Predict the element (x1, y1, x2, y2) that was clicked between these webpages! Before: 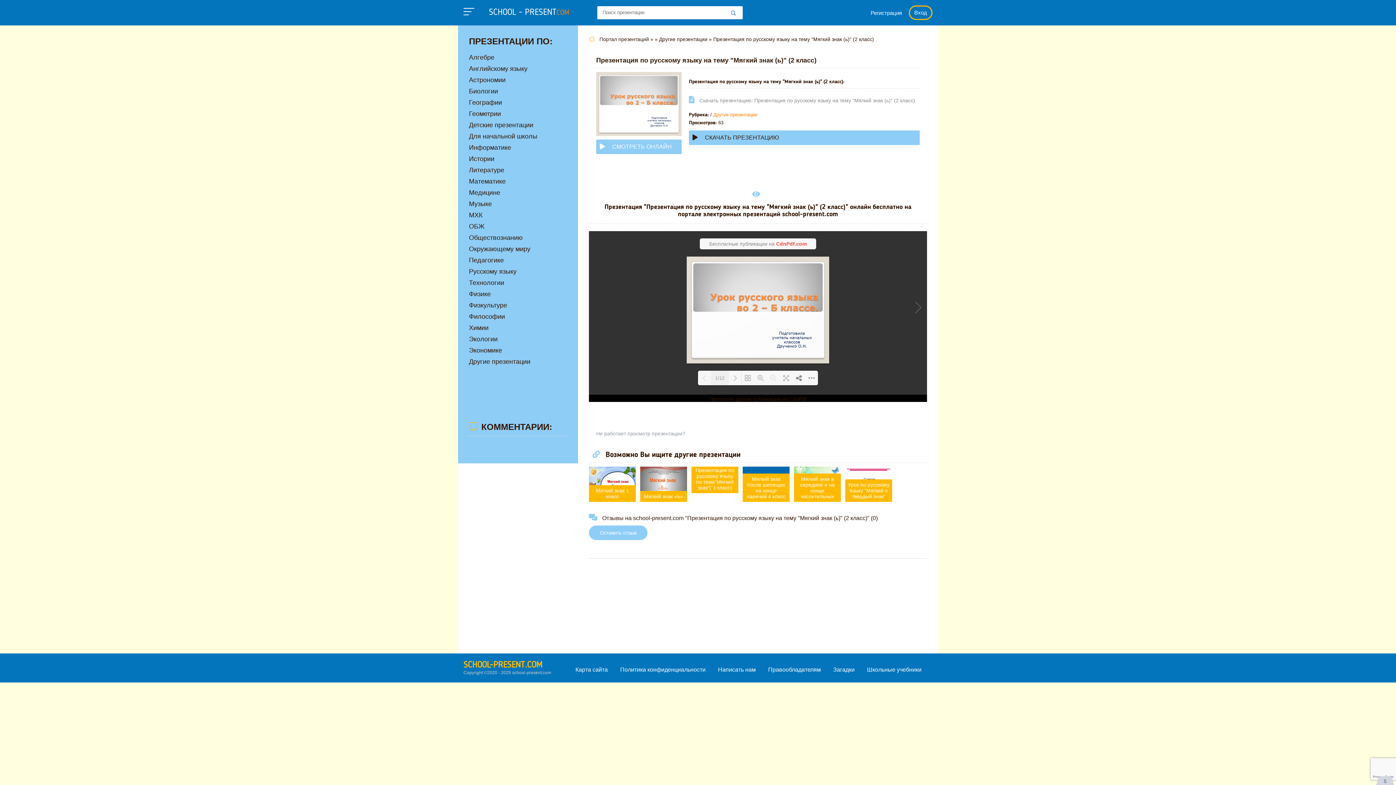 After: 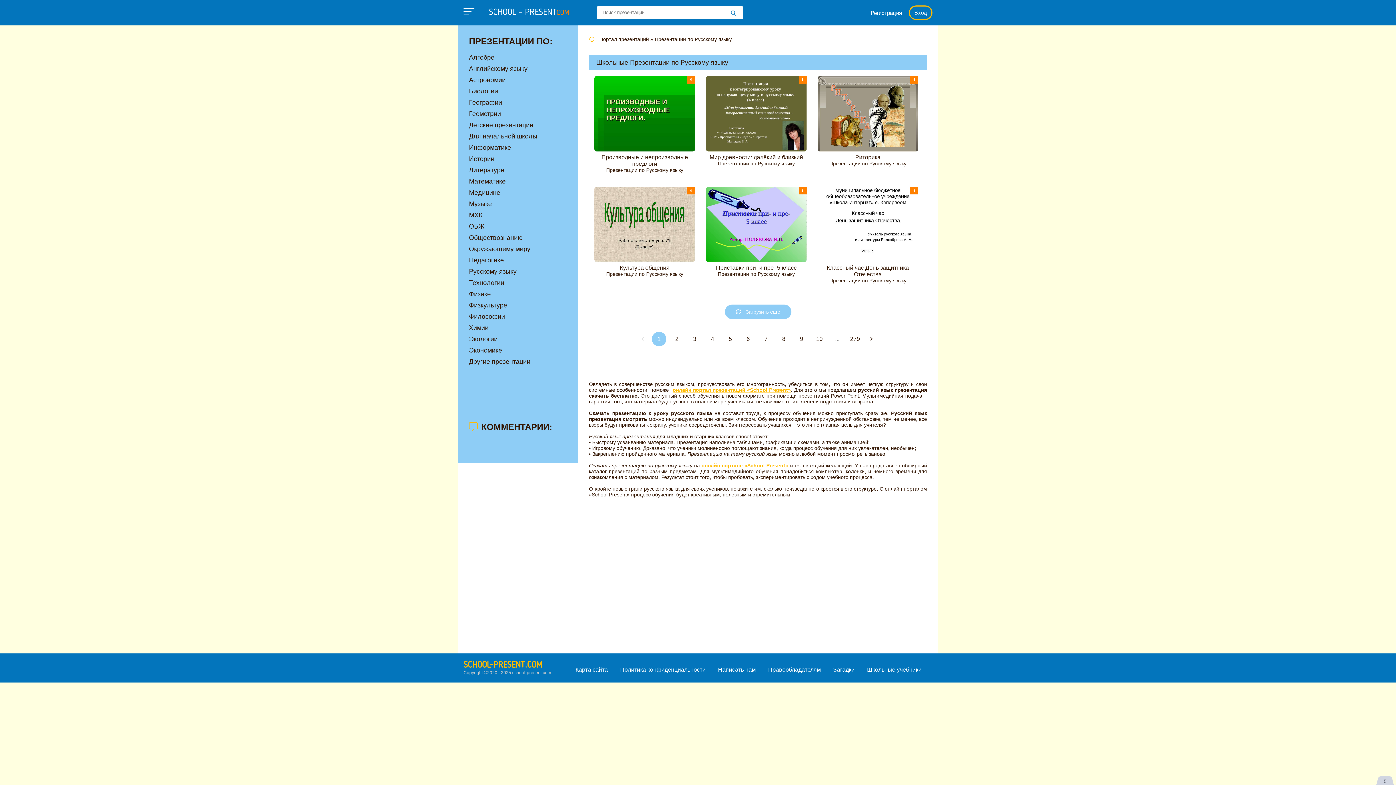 Action: label: Русскому языку bbox: (458, 266, 548, 277)